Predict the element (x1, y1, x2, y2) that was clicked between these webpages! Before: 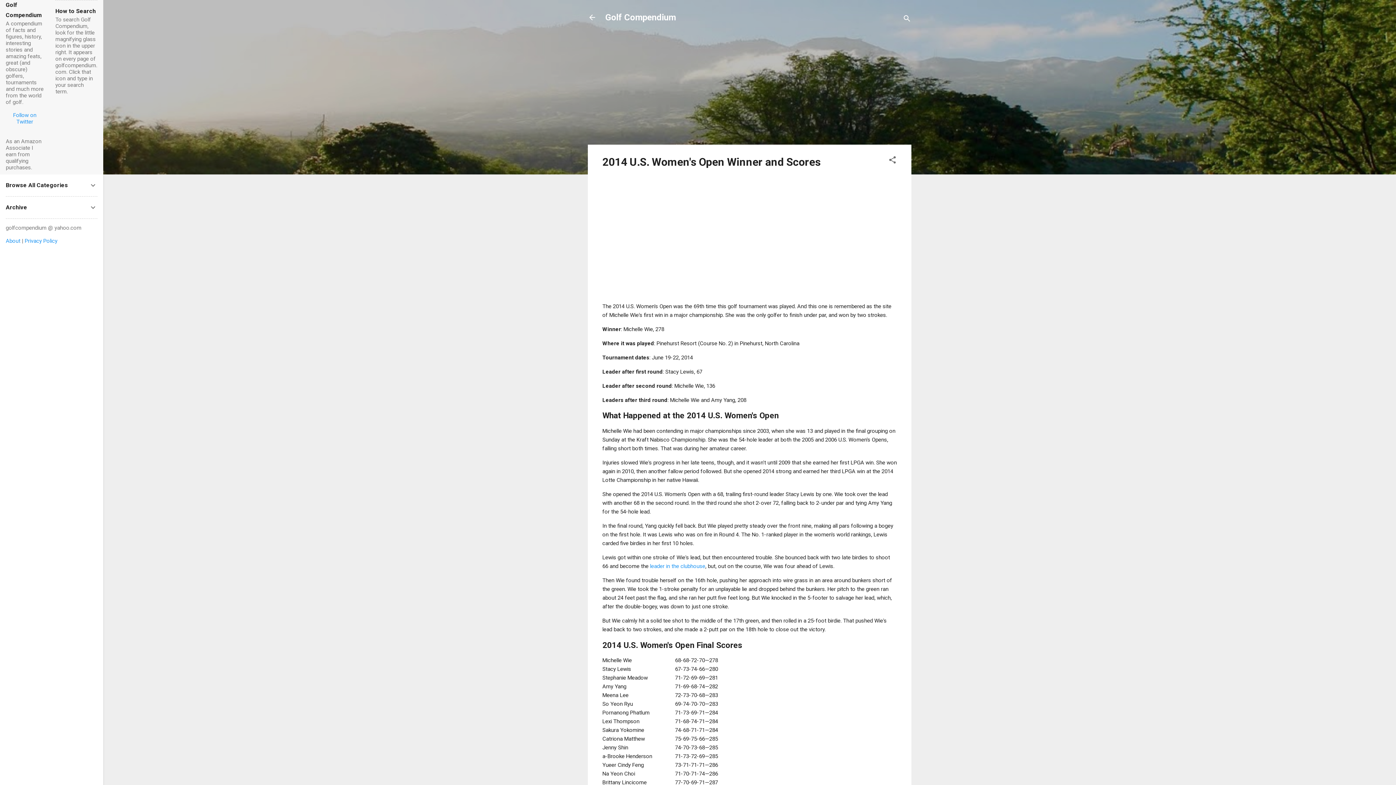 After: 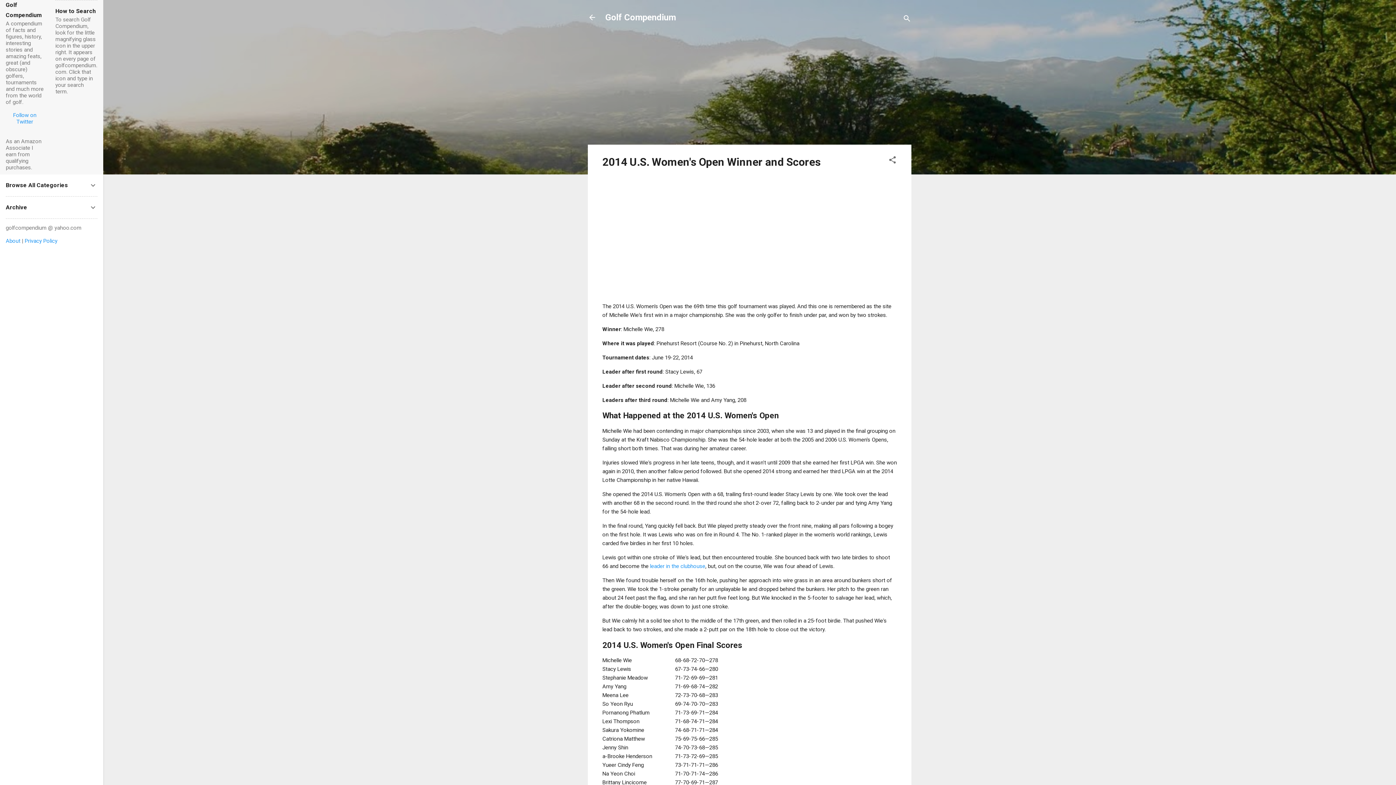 Action: label: Privacy Policy bbox: (24, 237, 57, 244)